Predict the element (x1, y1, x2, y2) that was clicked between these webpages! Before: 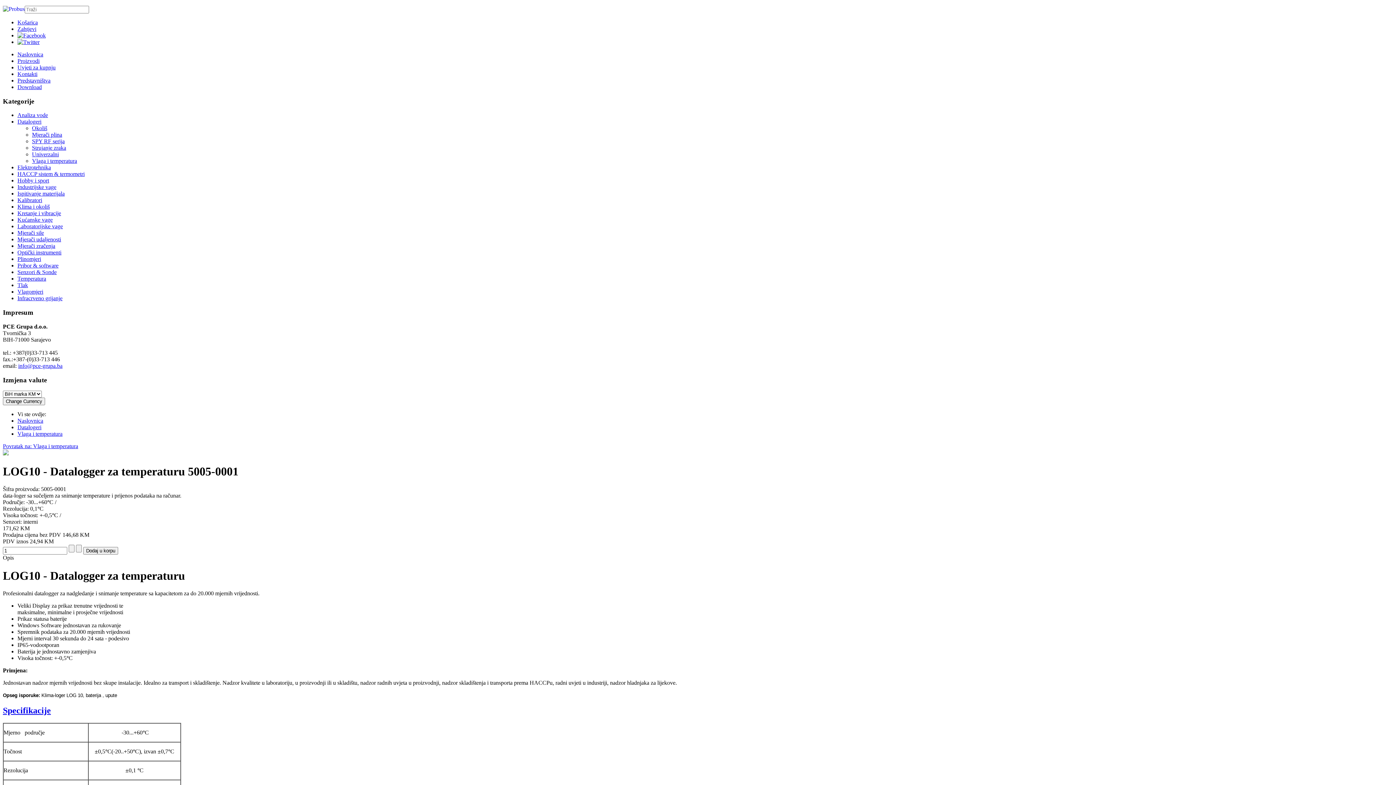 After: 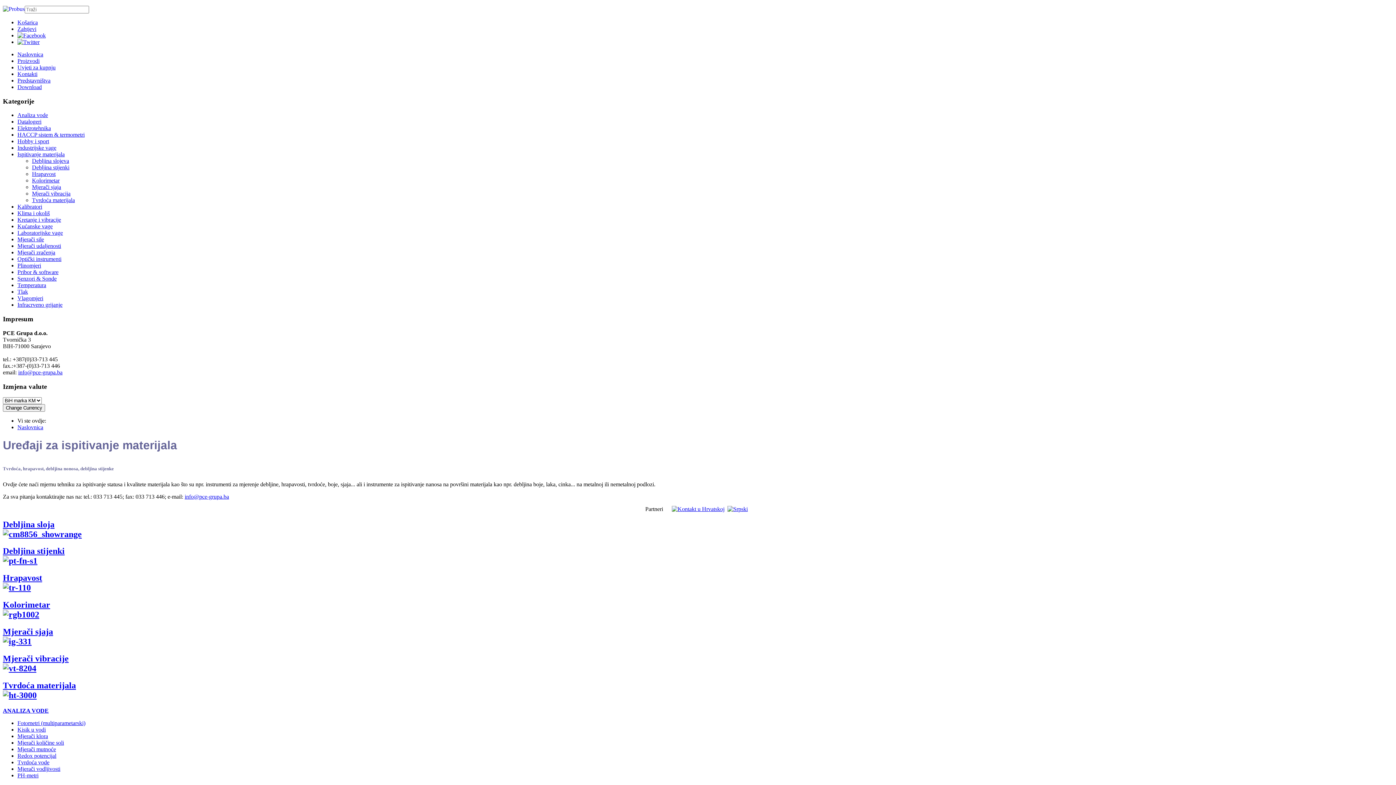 Action: label: Ispitivanje materijala bbox: (17, 190, 64, 196)